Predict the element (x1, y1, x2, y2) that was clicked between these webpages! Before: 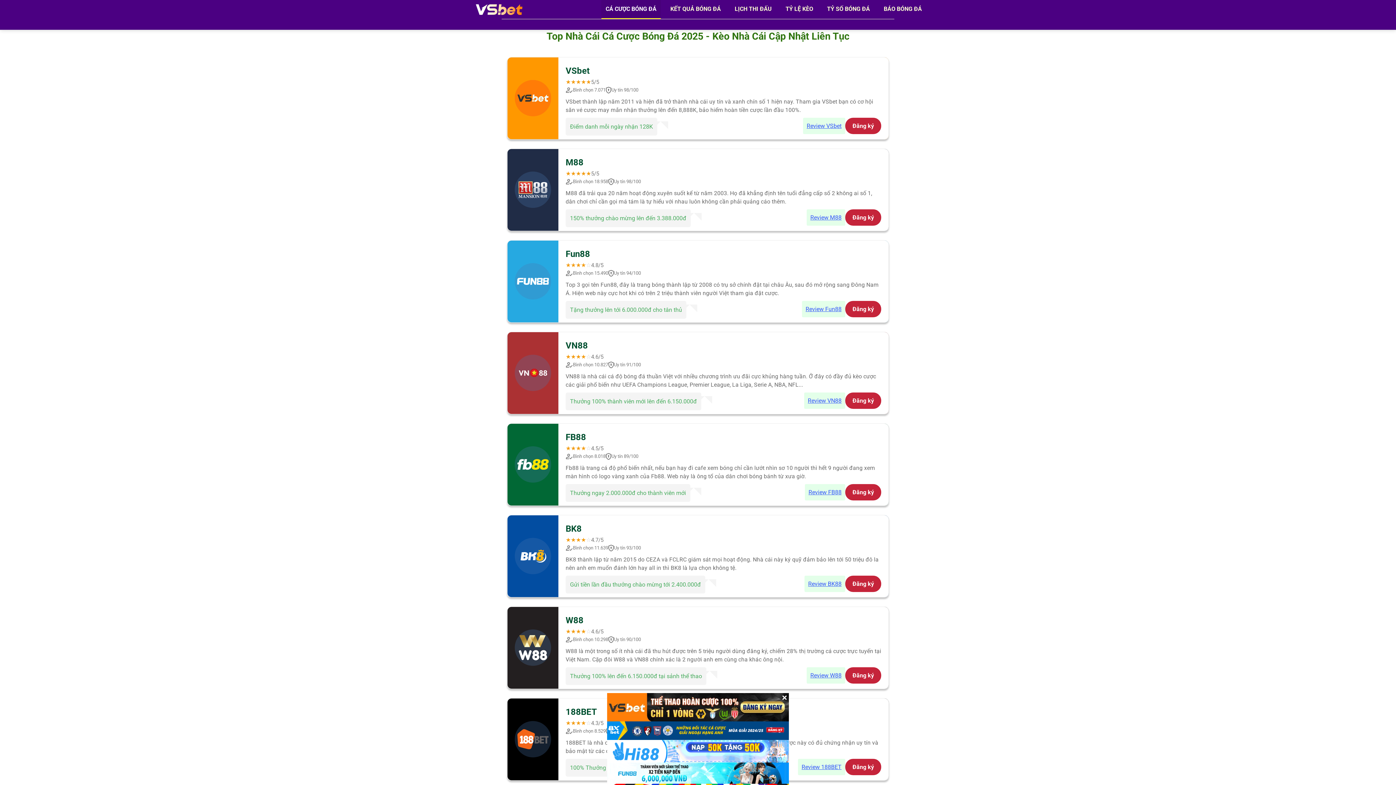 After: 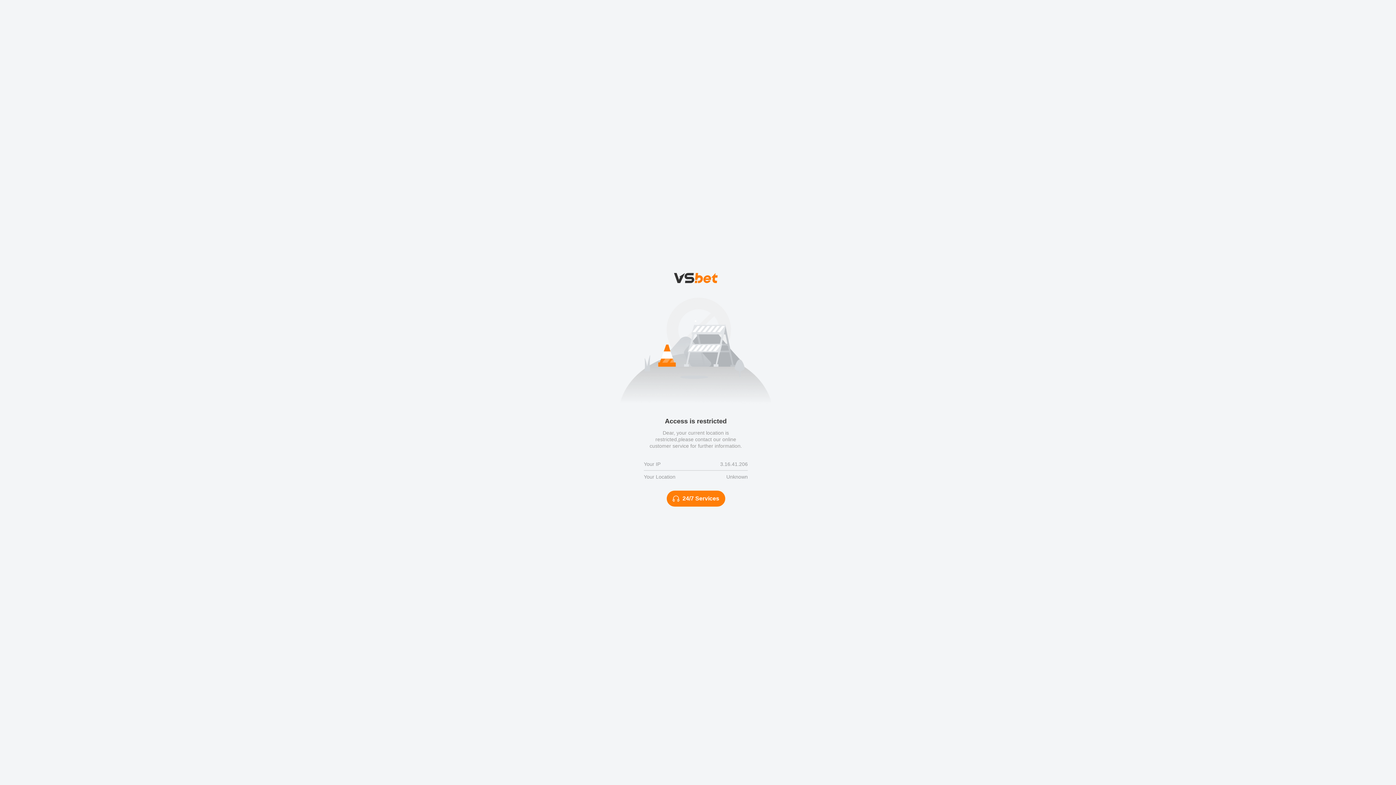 Action: label: Review BK88 bbox: (804, 575, 845, 592)